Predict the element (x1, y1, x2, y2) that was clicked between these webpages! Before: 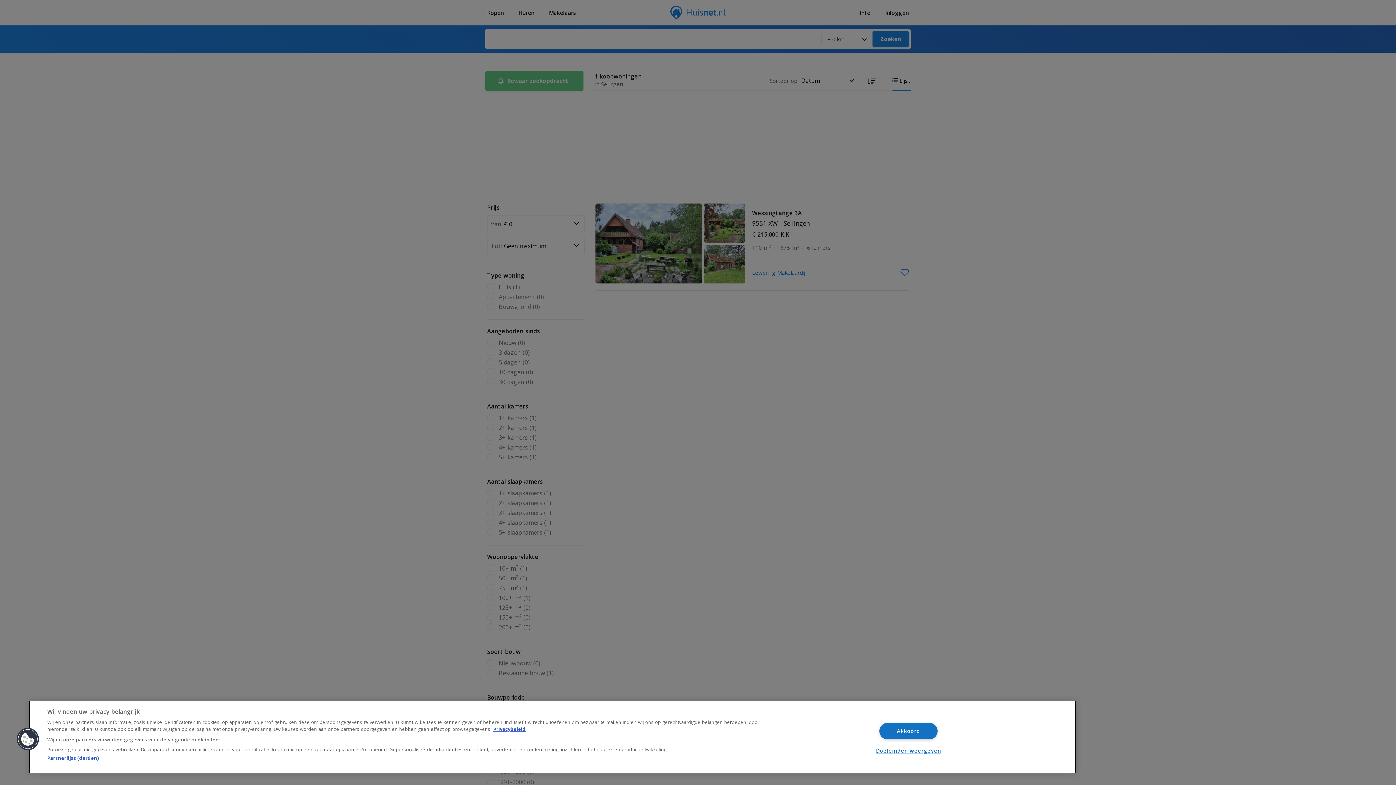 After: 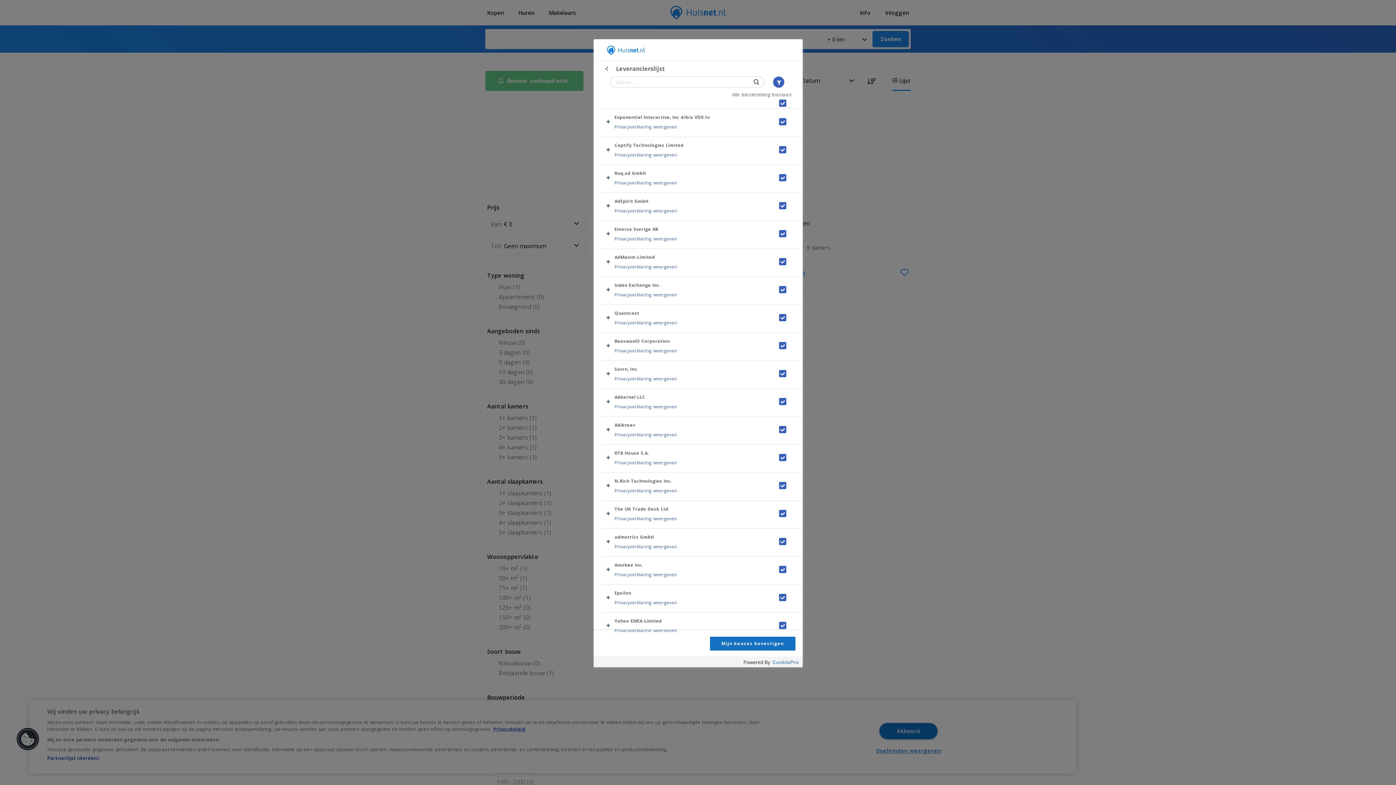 Action: label: Partnerlijst (derden) bbox: (47, 755, 98, 761)